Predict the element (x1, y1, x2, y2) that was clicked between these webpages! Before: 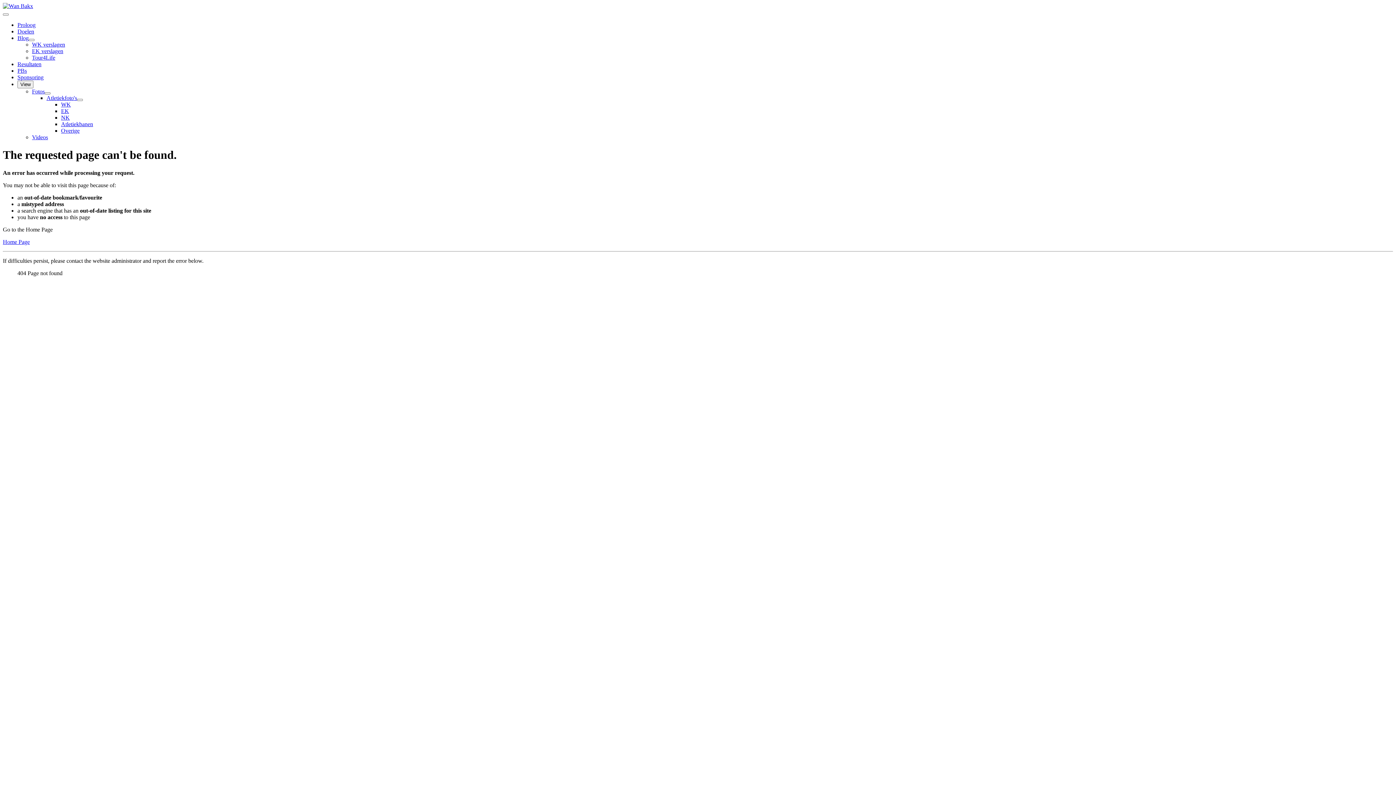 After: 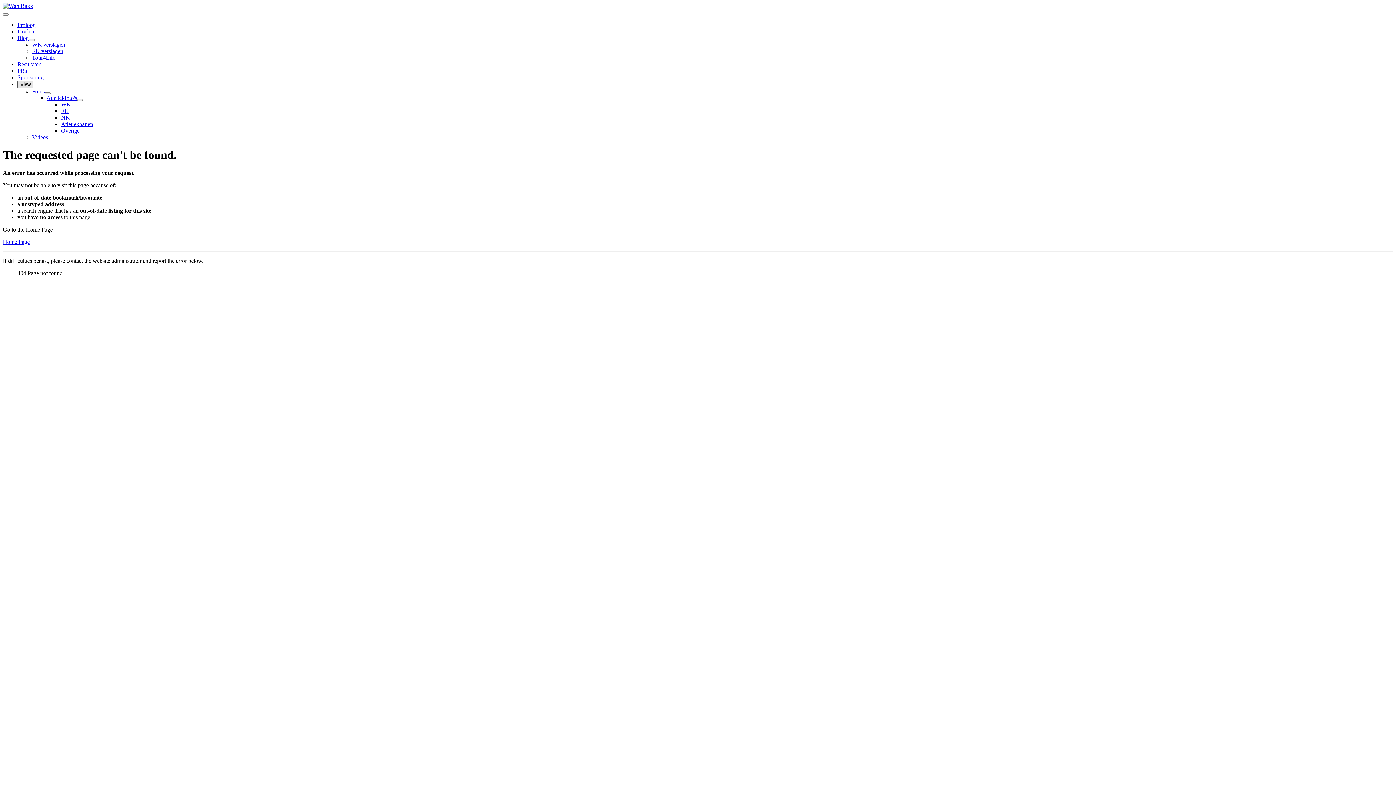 Action: label: View bbox: (17, 80, 33, 88)